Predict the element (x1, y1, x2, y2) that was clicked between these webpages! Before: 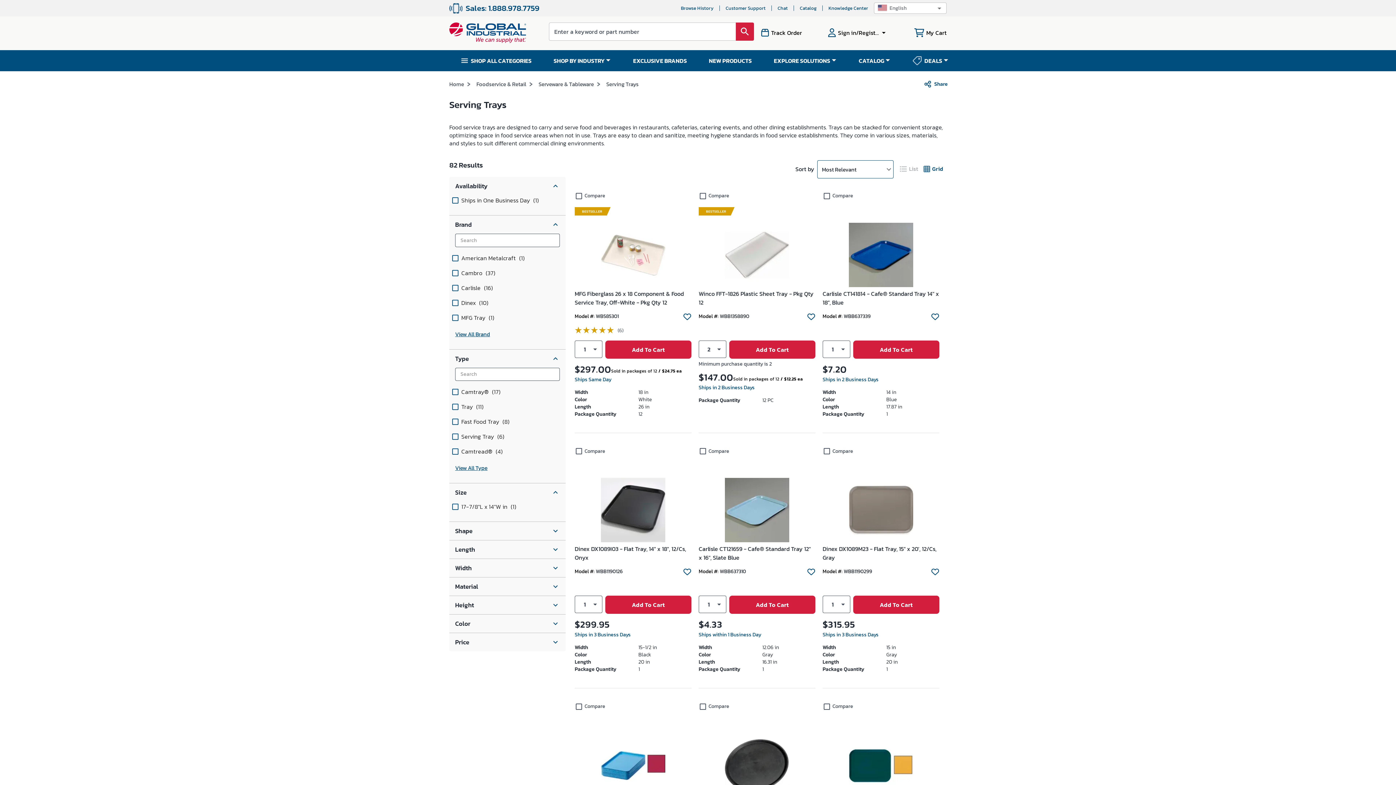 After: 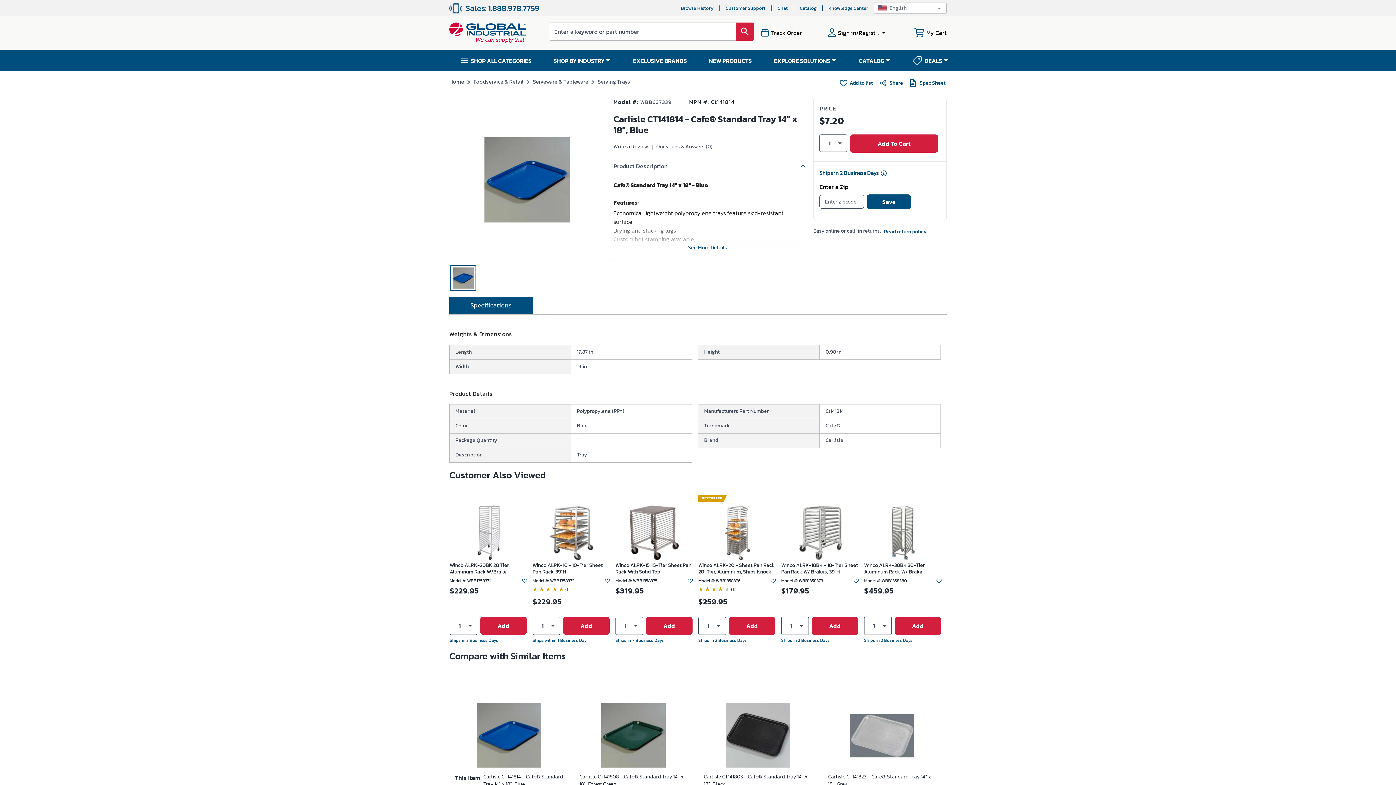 Action: label: Carlisle CT141814 - Cafe® Standard Tray 14" x 18", Blue bbox: (822, 289, 939, 306)